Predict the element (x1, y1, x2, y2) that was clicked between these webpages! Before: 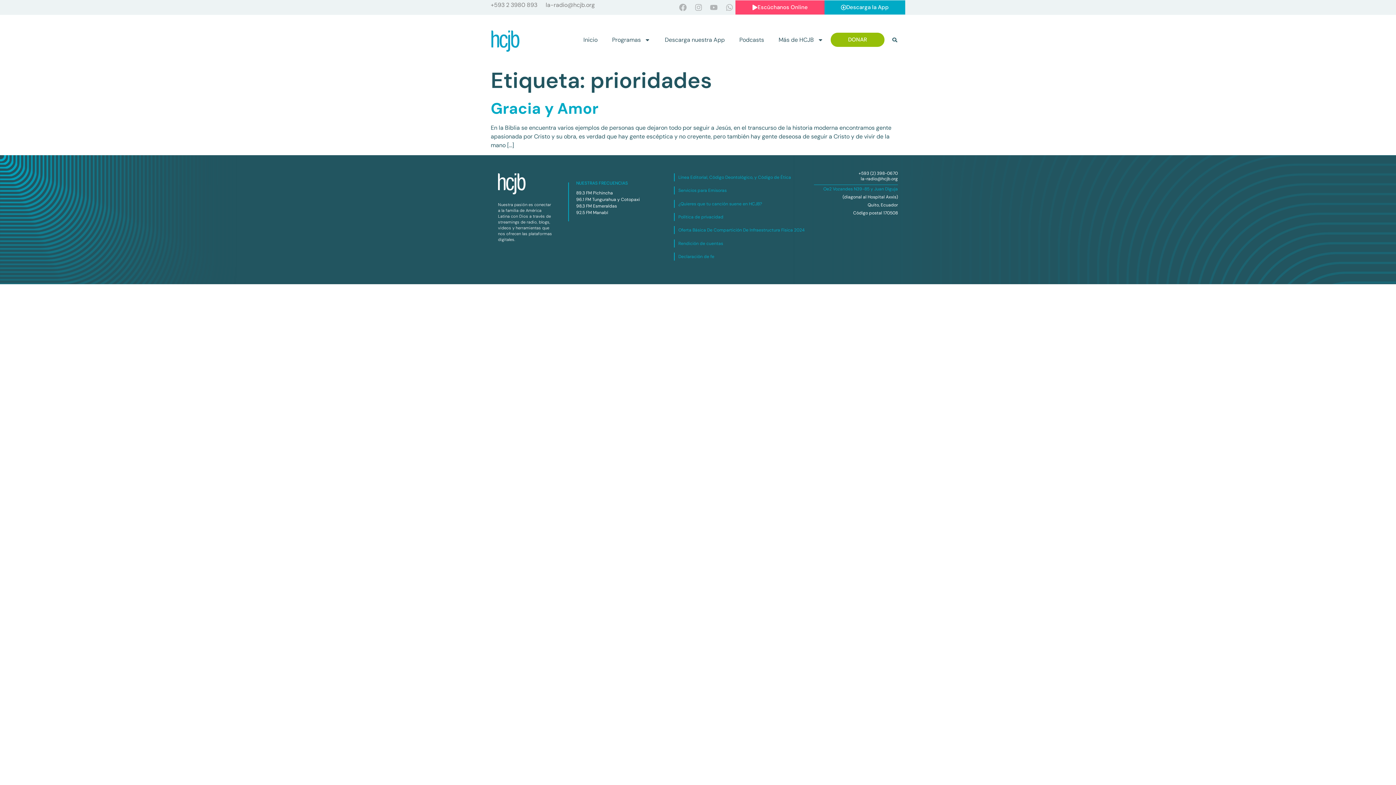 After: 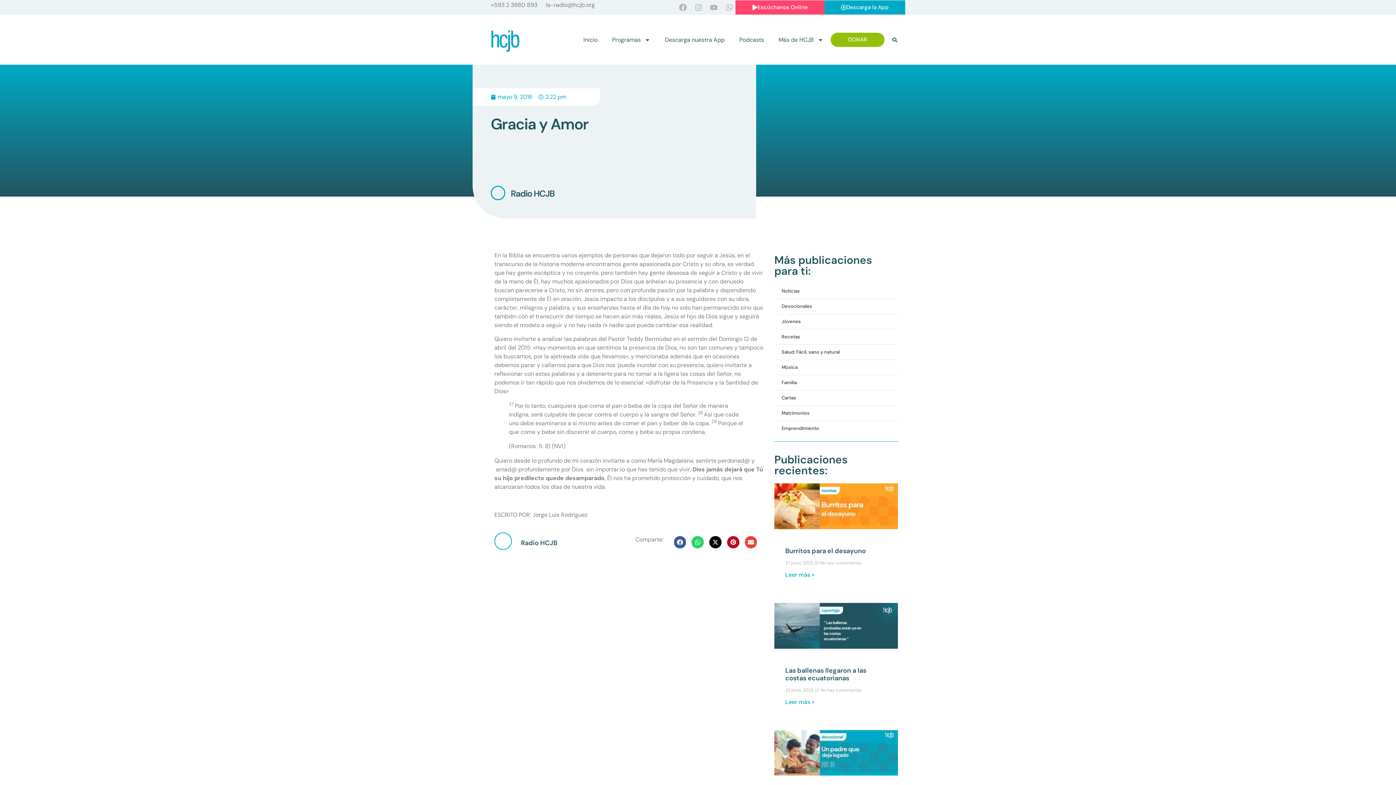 Action: label: Gracia y Amor bbox: (490, 98, 598, 118)